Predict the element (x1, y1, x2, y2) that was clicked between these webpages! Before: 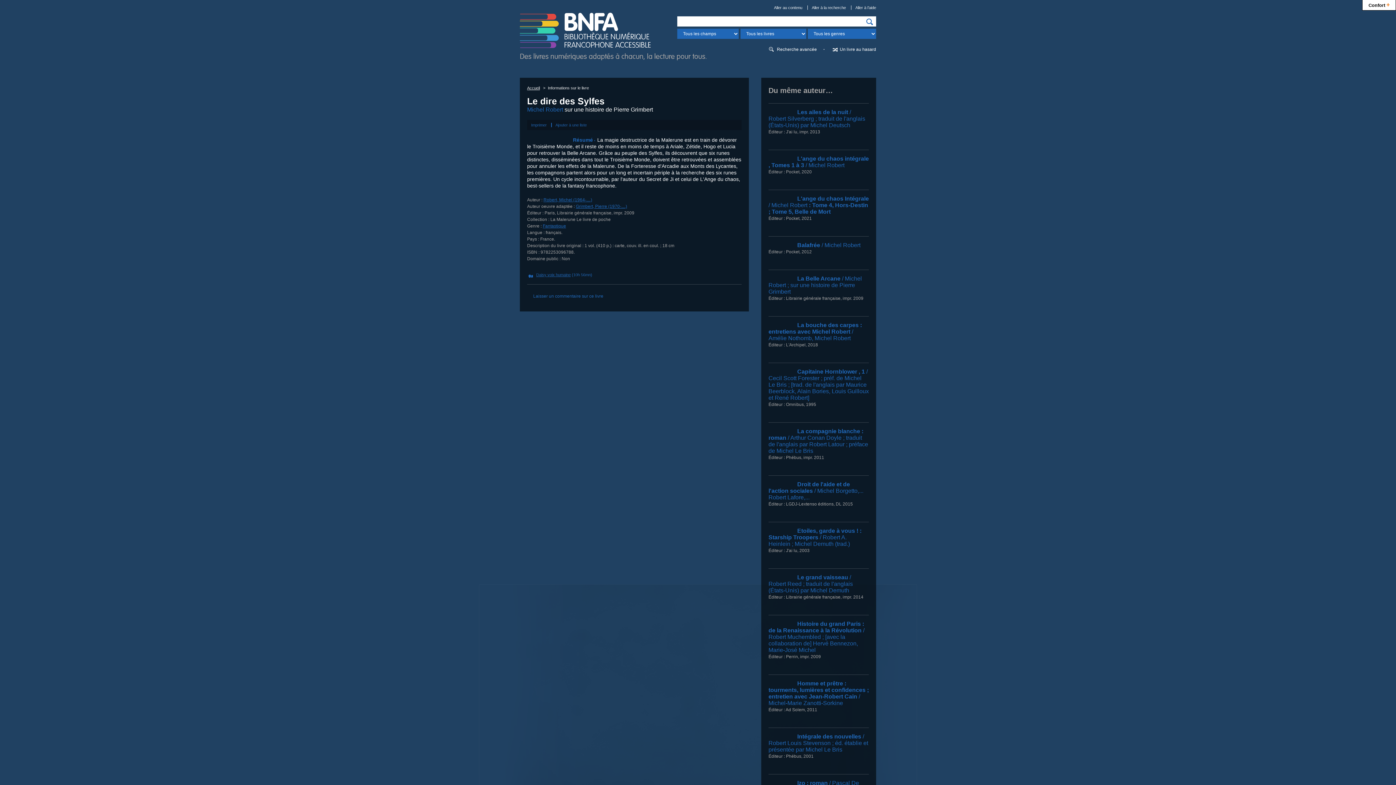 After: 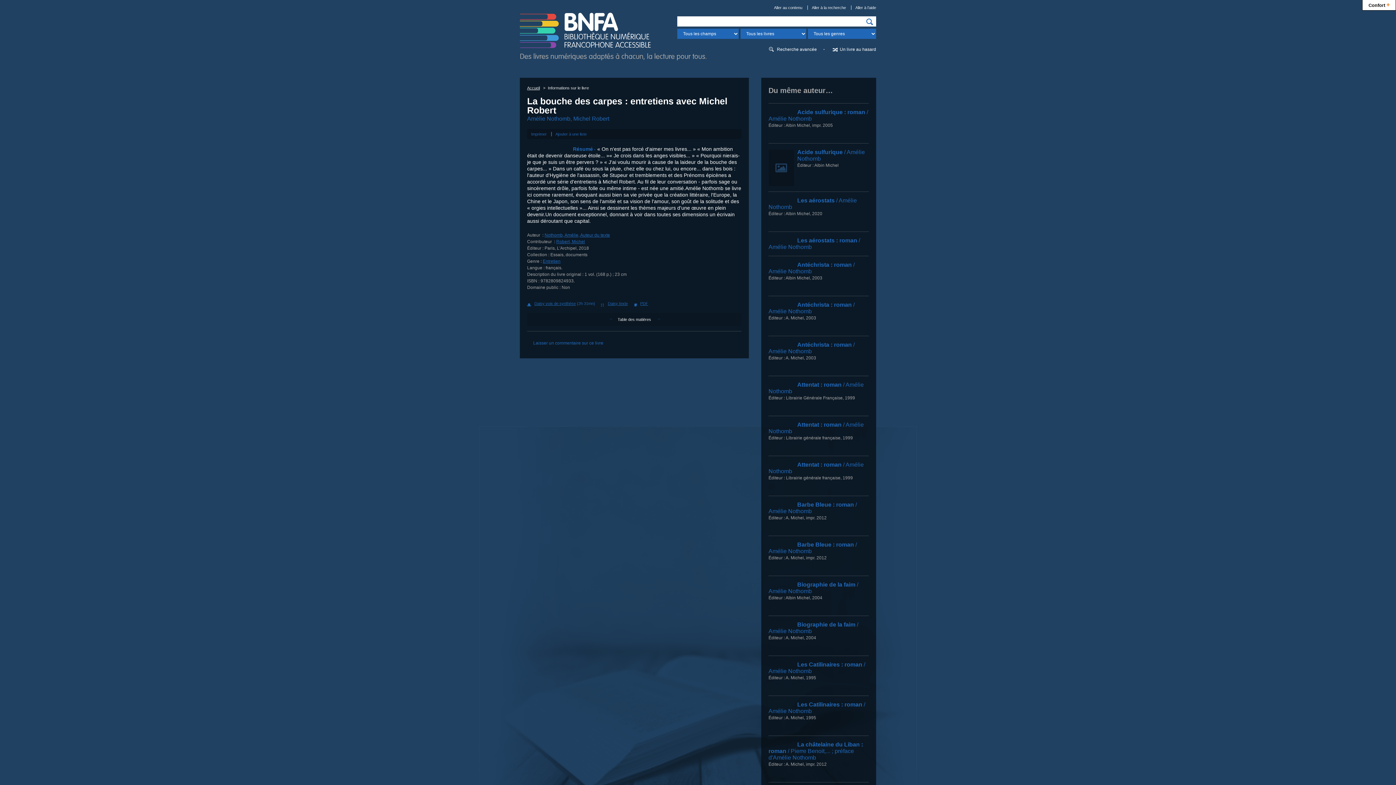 Action: label: La bouche des carpes : entretiens avec Michel Robert / Amélie Nothomb, Michel Robert bbox: (768, 322, 862, 341)